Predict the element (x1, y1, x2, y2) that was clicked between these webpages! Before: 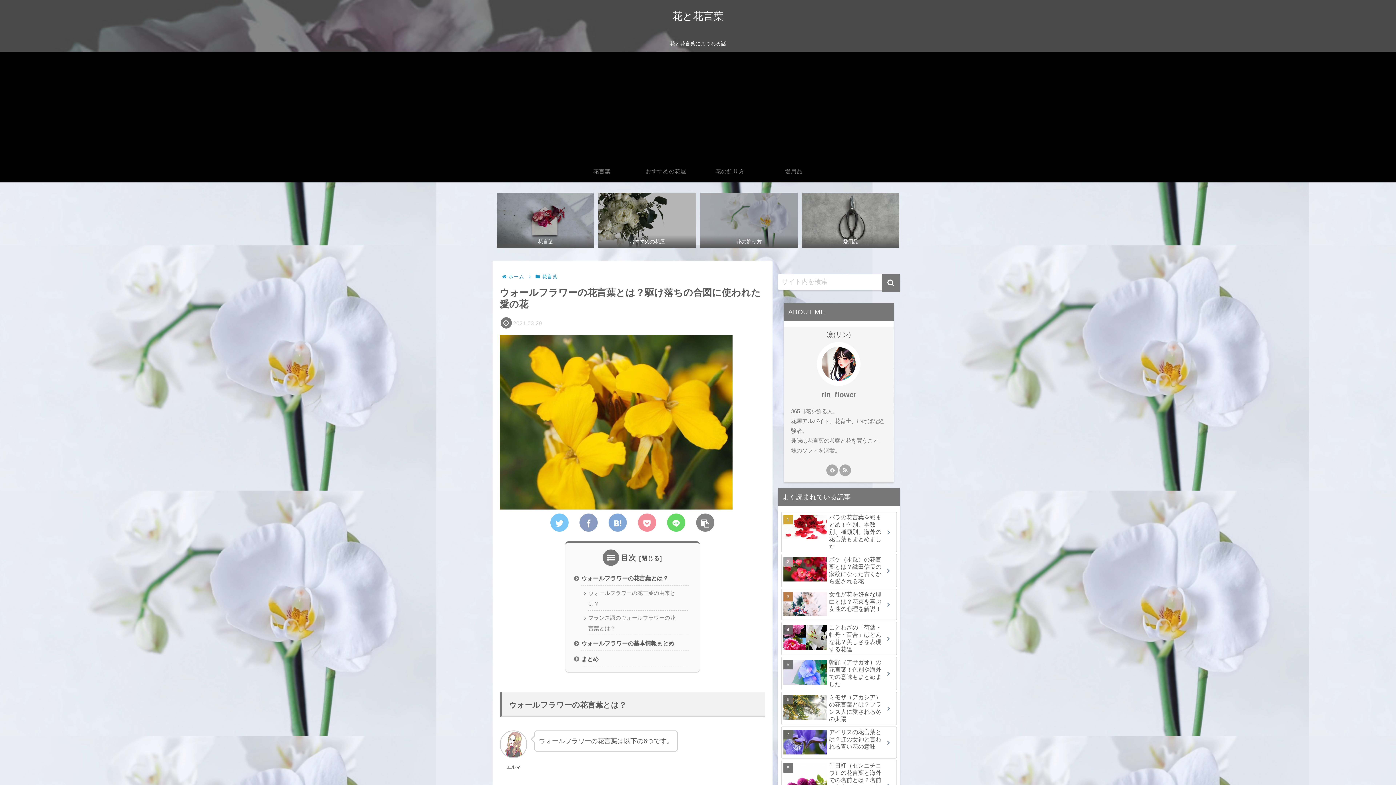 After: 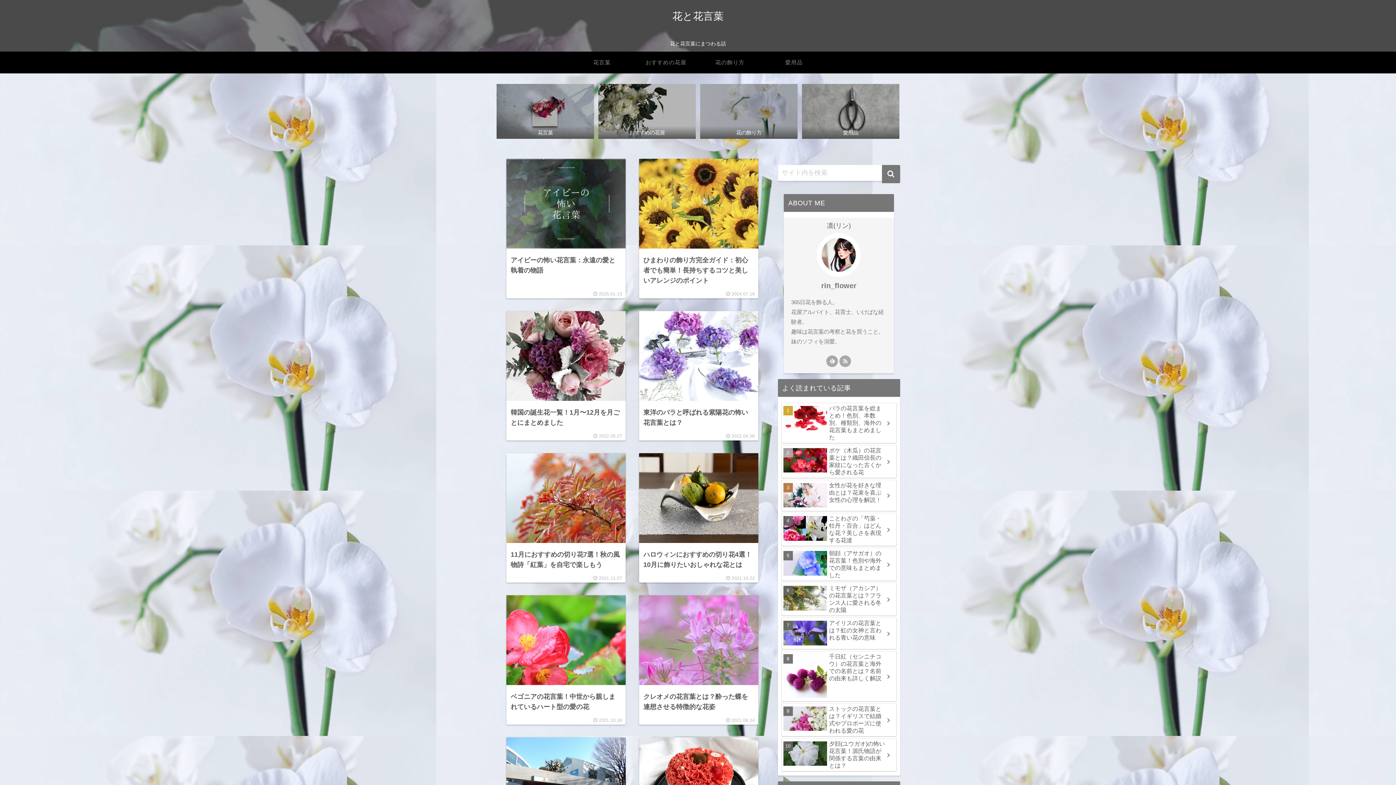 Action: label: ホーム bbox: (507, 274, 525, 279)